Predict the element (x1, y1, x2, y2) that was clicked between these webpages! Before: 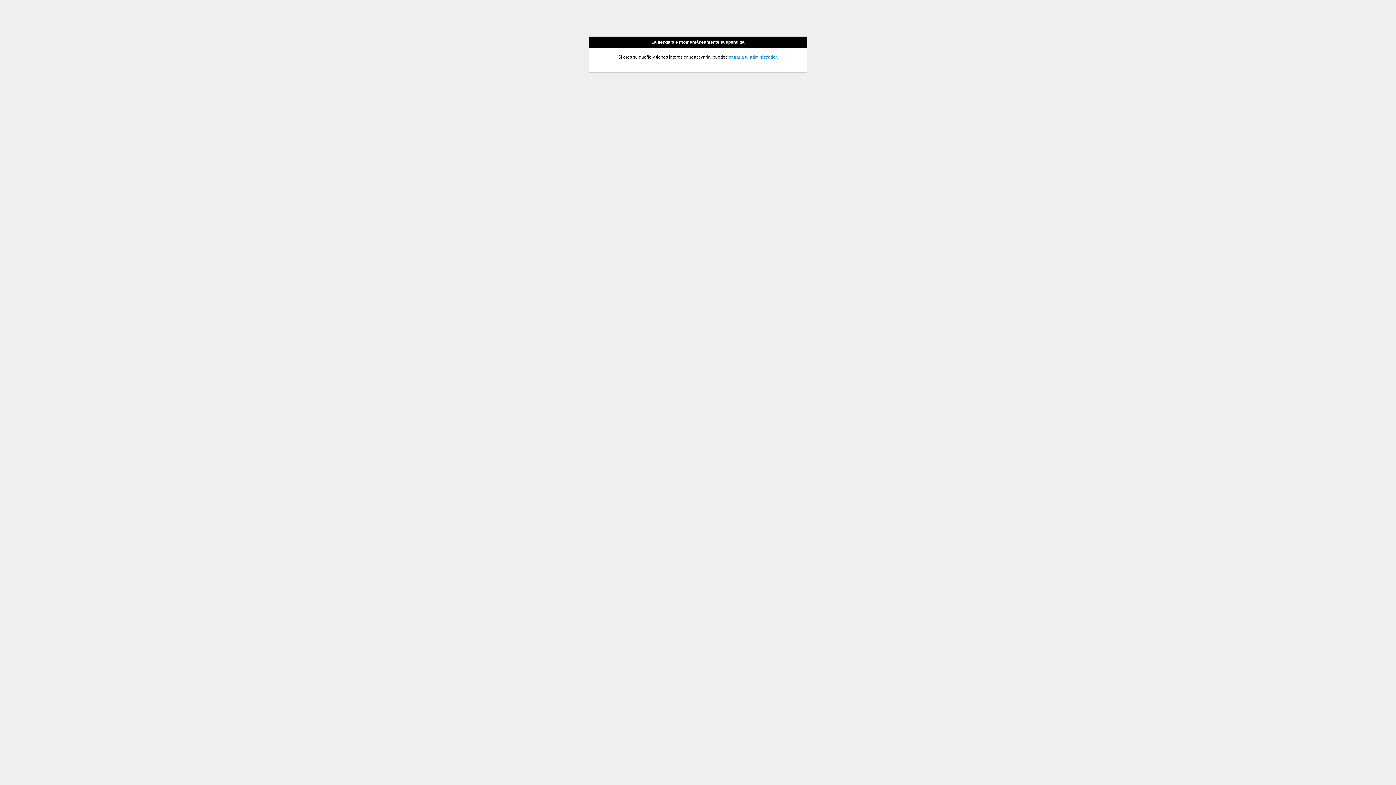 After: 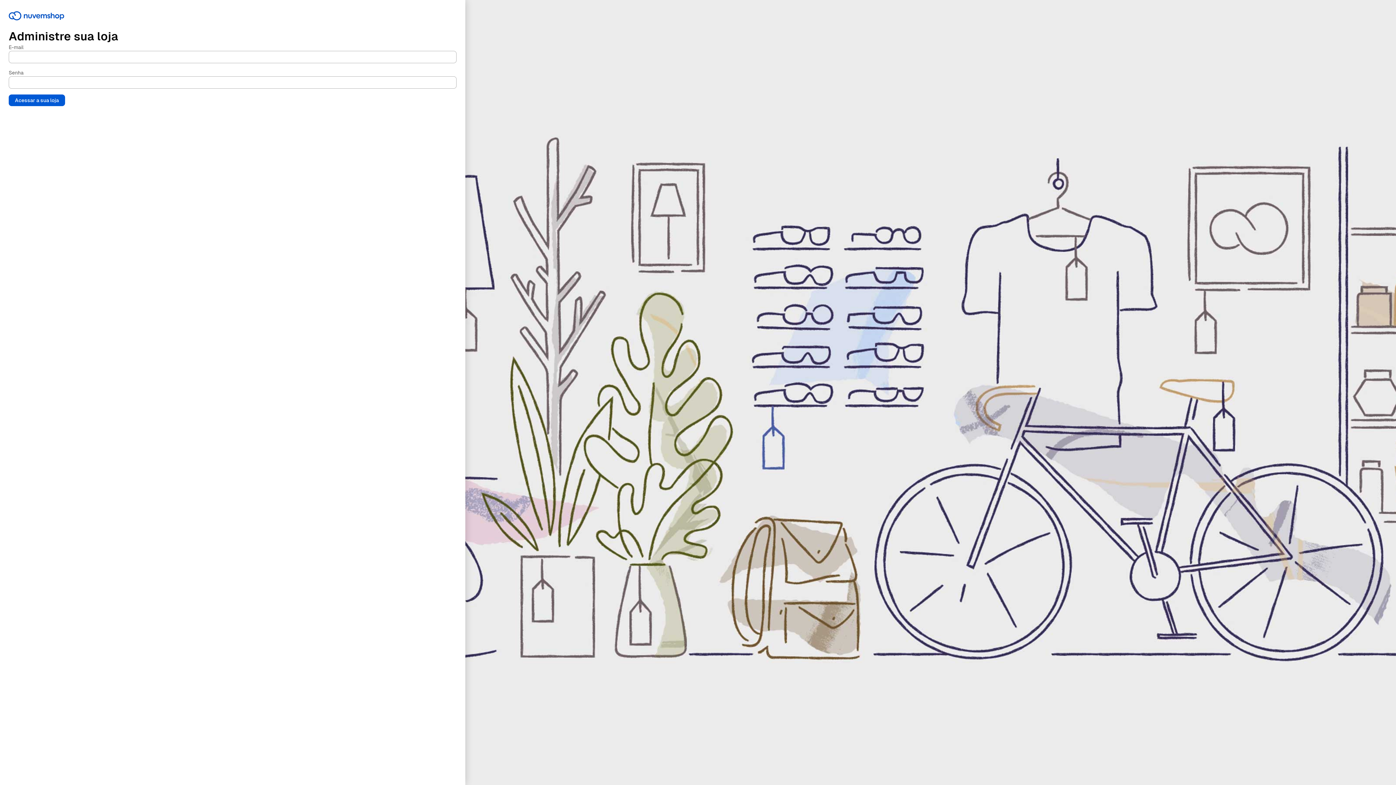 Action: label: entrar a tu administrador bbox: (728, 54, 776, 59)